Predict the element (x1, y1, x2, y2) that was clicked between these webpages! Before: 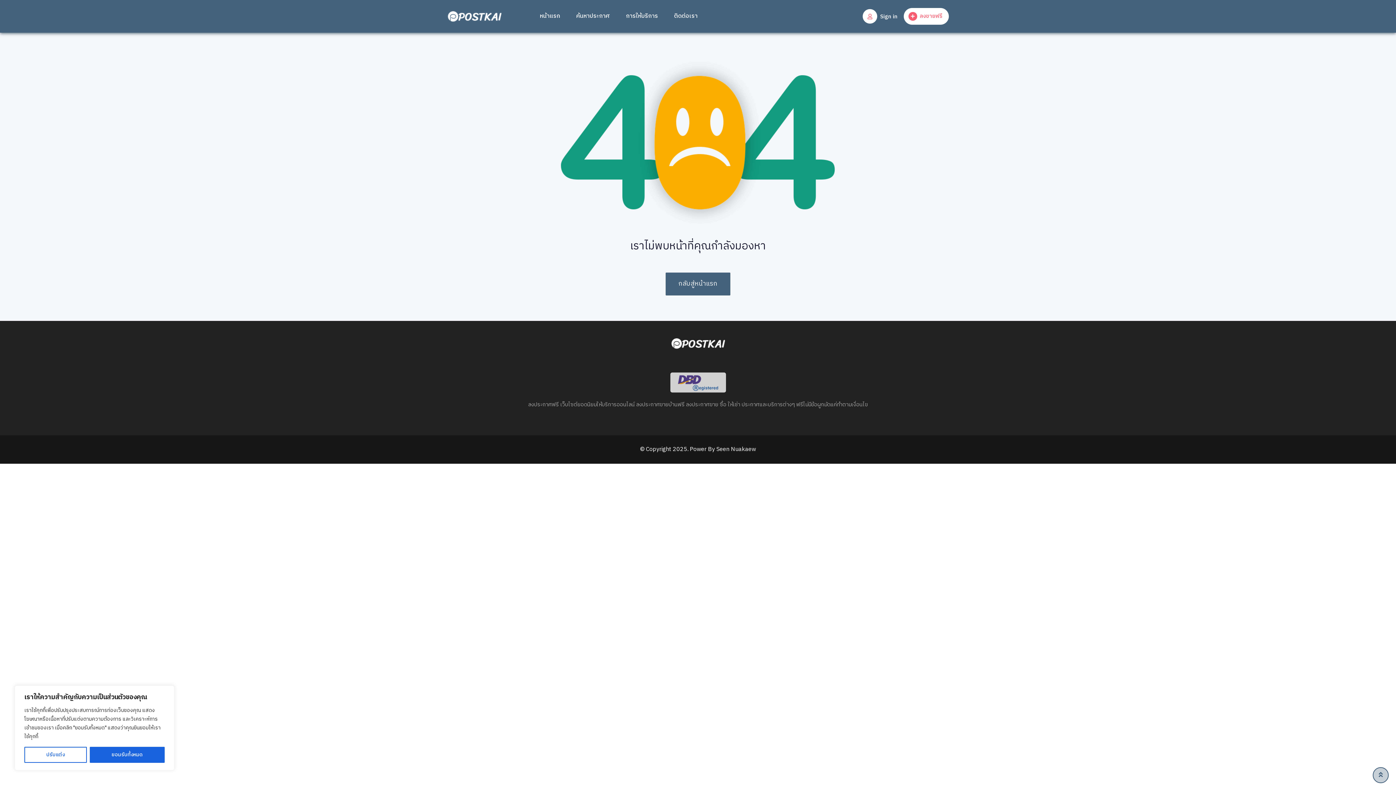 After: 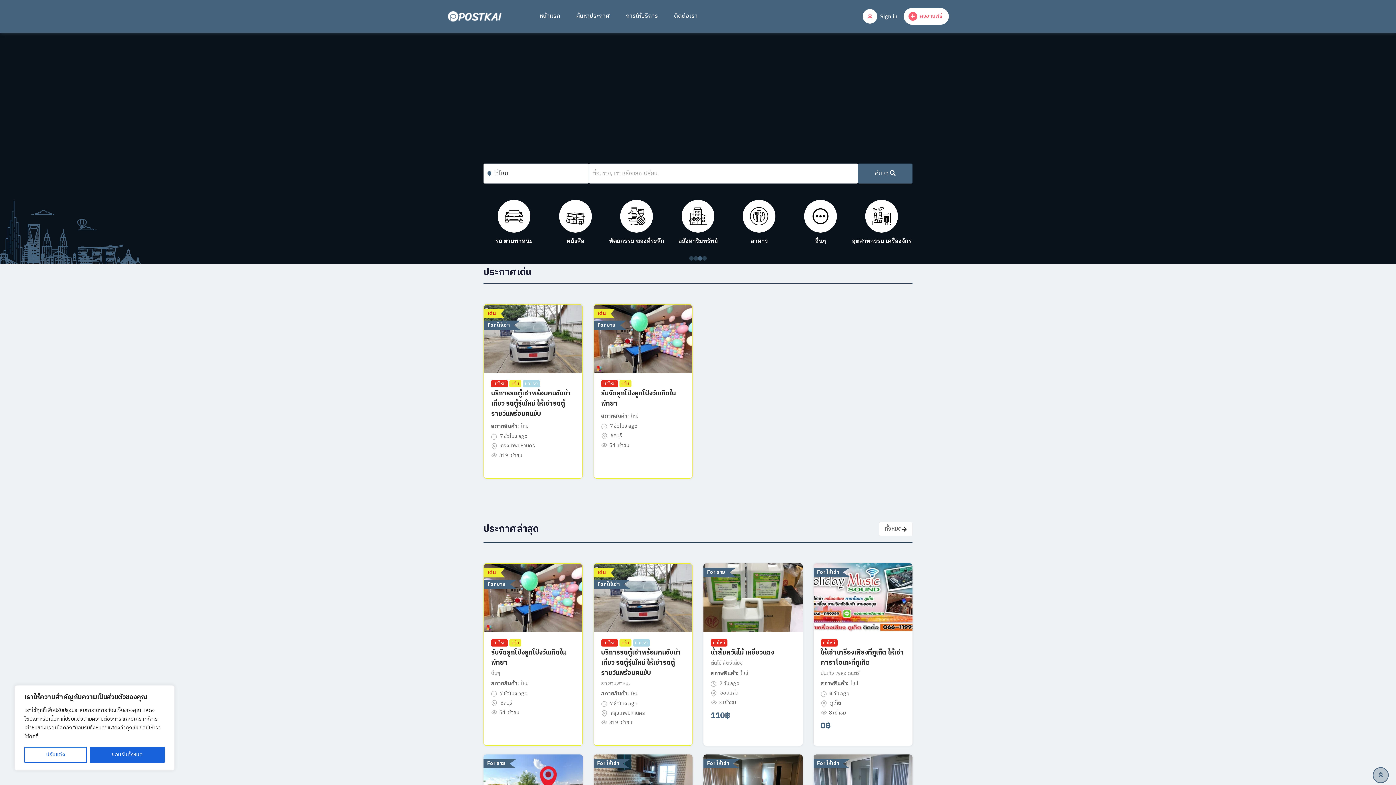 Action: bbox: (532, 8, 567, 24) label: หน้าแรก